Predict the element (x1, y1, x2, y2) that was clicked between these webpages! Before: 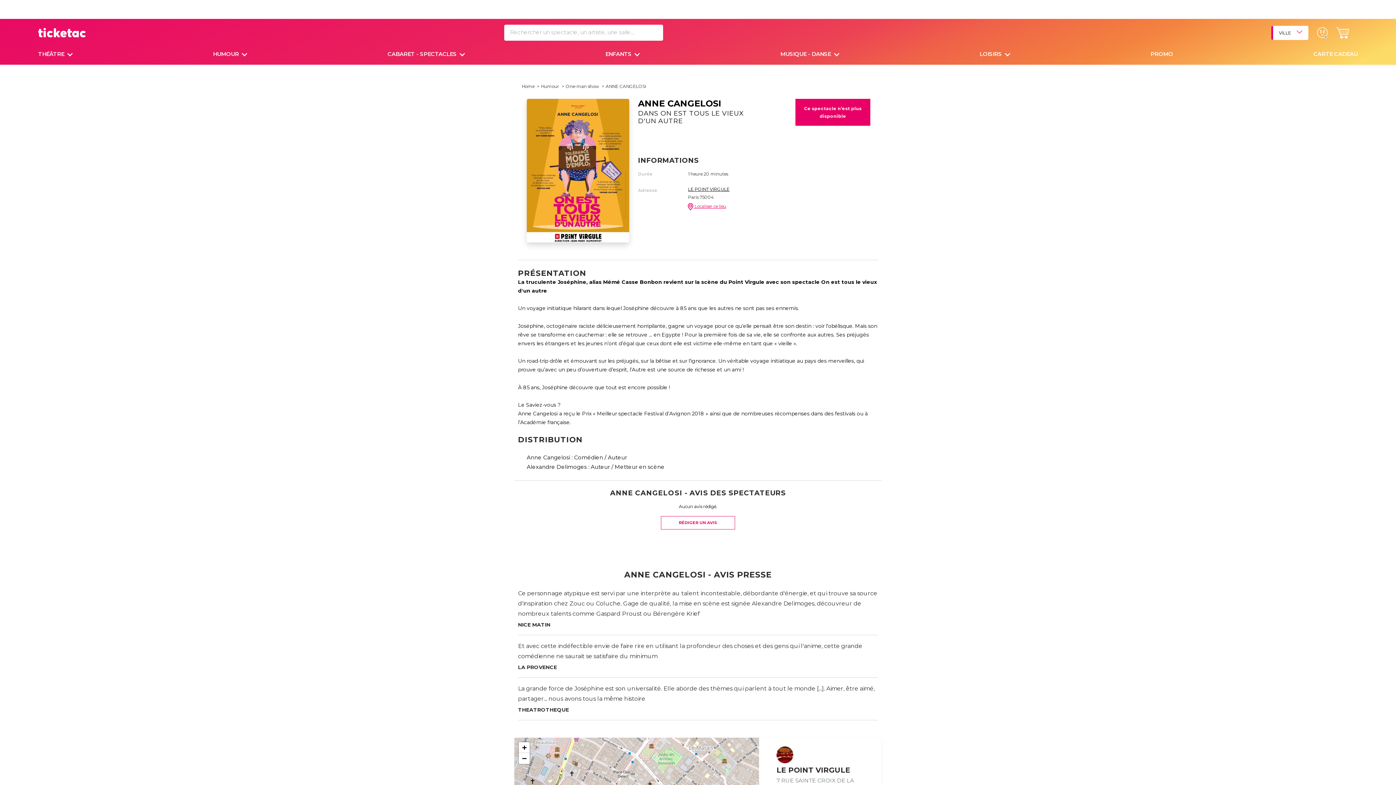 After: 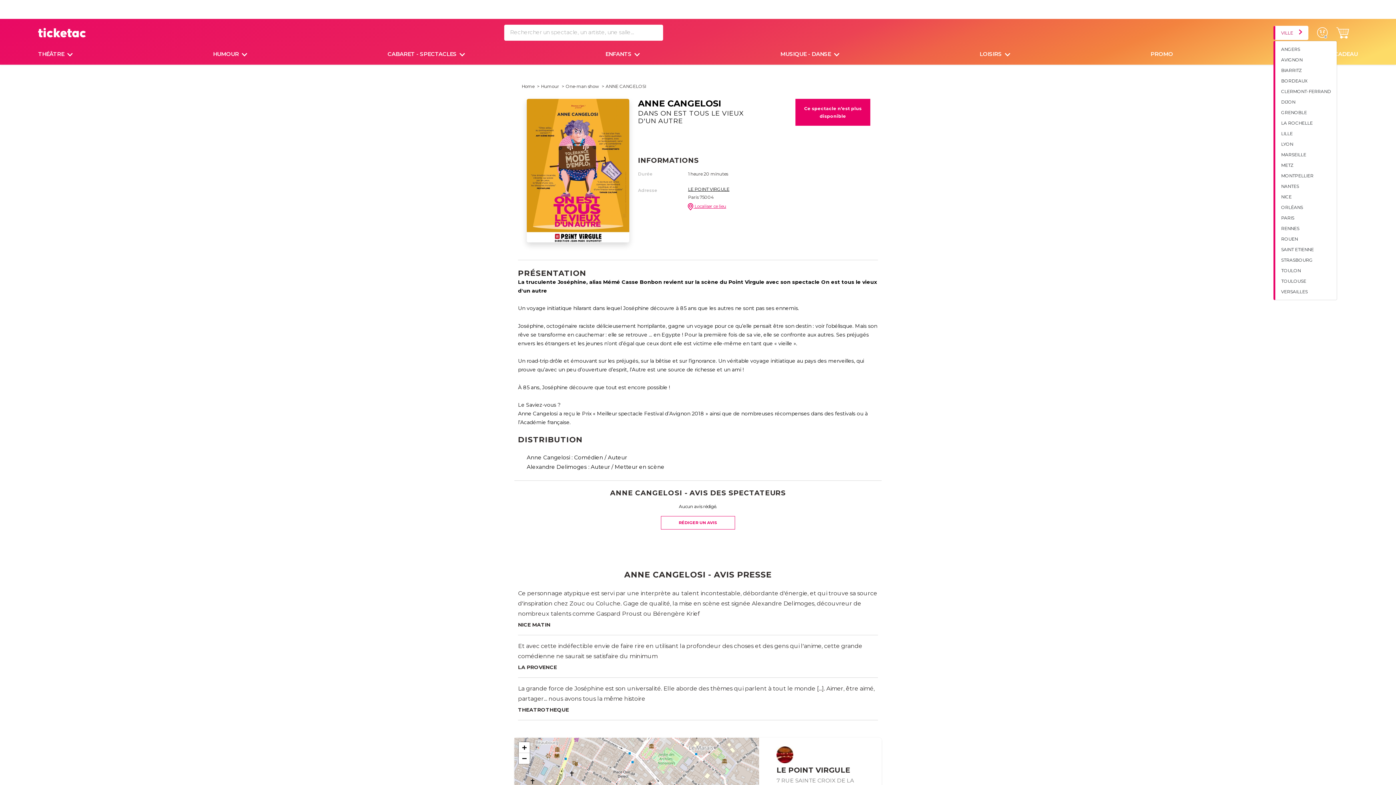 Action: bbox: (1271, 25, 1308, 39) label: VILLE